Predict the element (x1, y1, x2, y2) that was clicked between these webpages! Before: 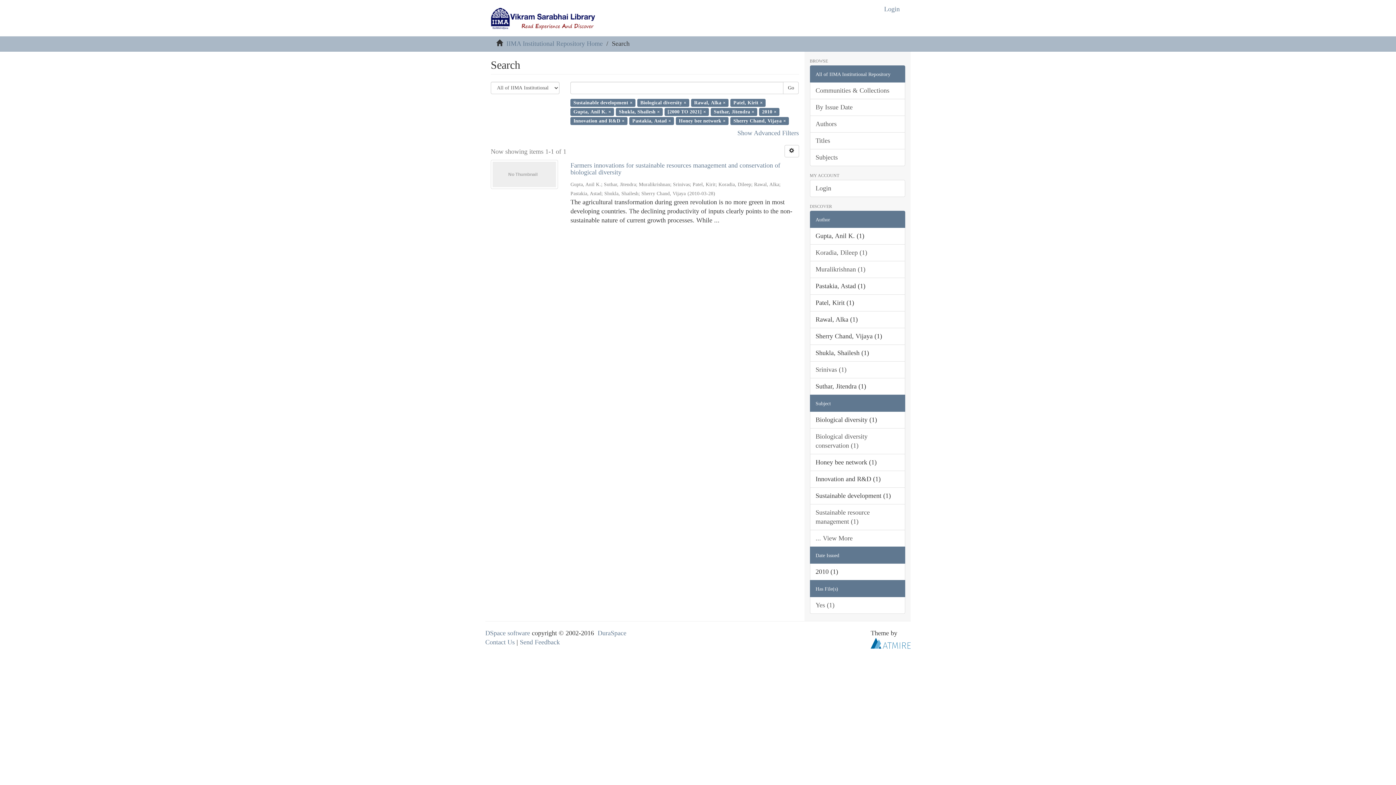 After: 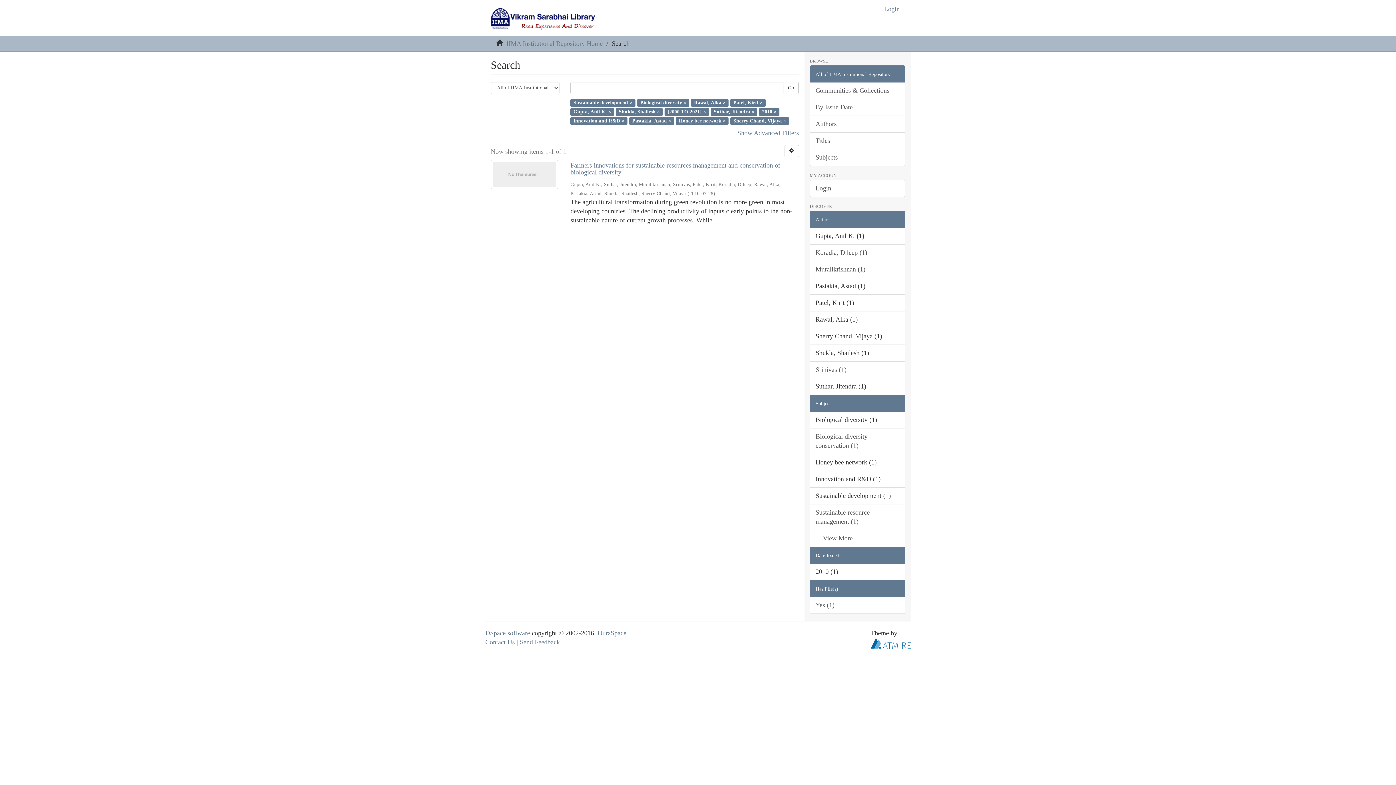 Action: label: All of IIMA Institutional Repository bbox: (810, 65, 905, 82)